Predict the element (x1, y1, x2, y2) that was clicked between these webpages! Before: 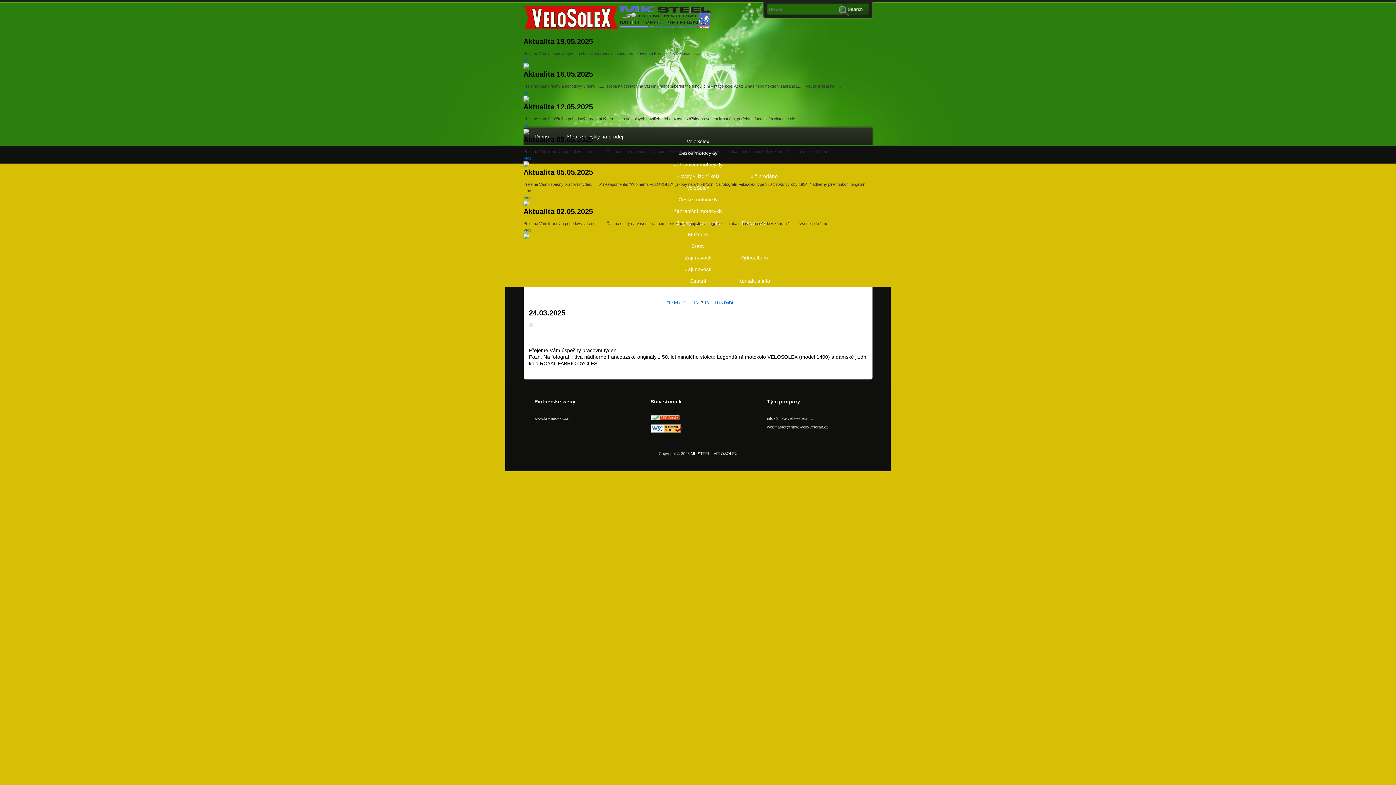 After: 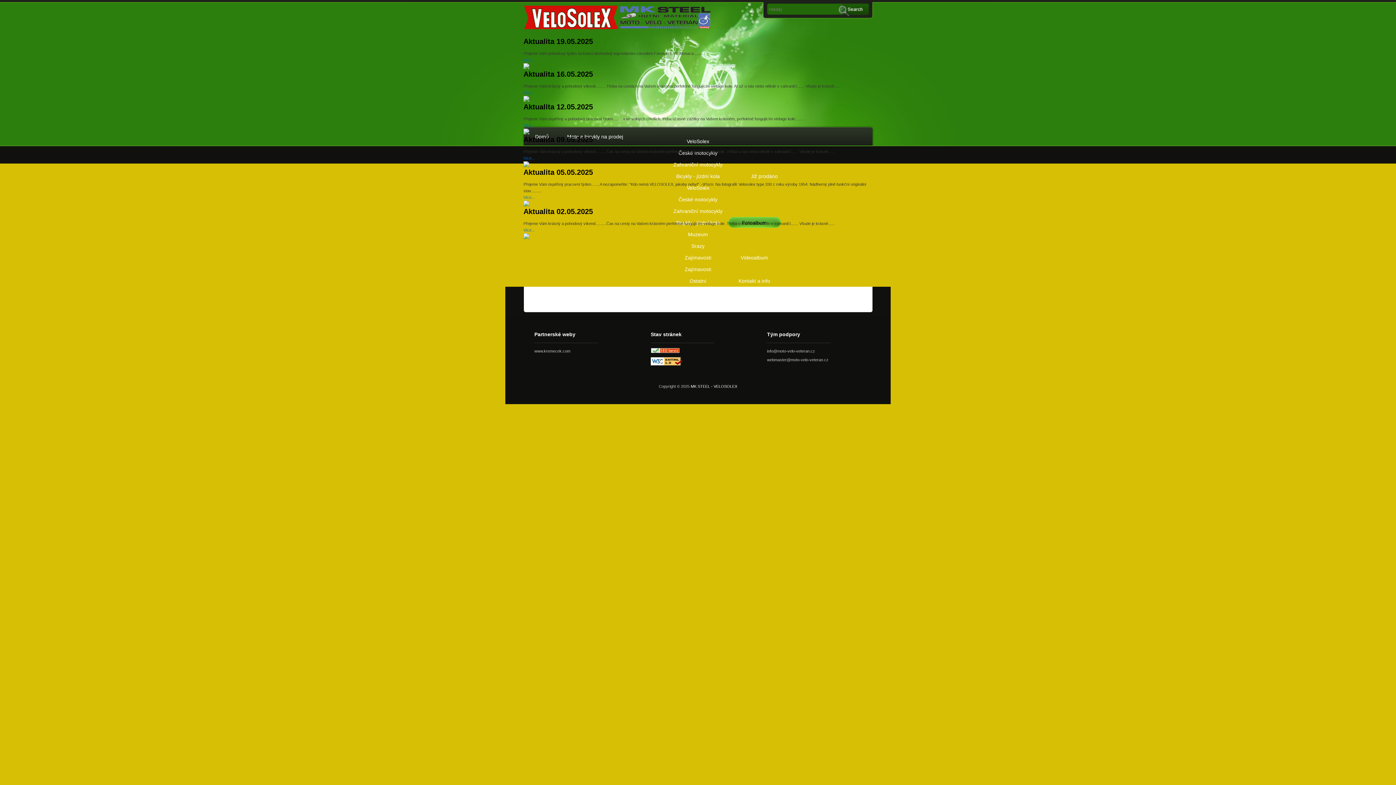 Action: bbox: (671, 252, 724, 263) label: Zajímavosti